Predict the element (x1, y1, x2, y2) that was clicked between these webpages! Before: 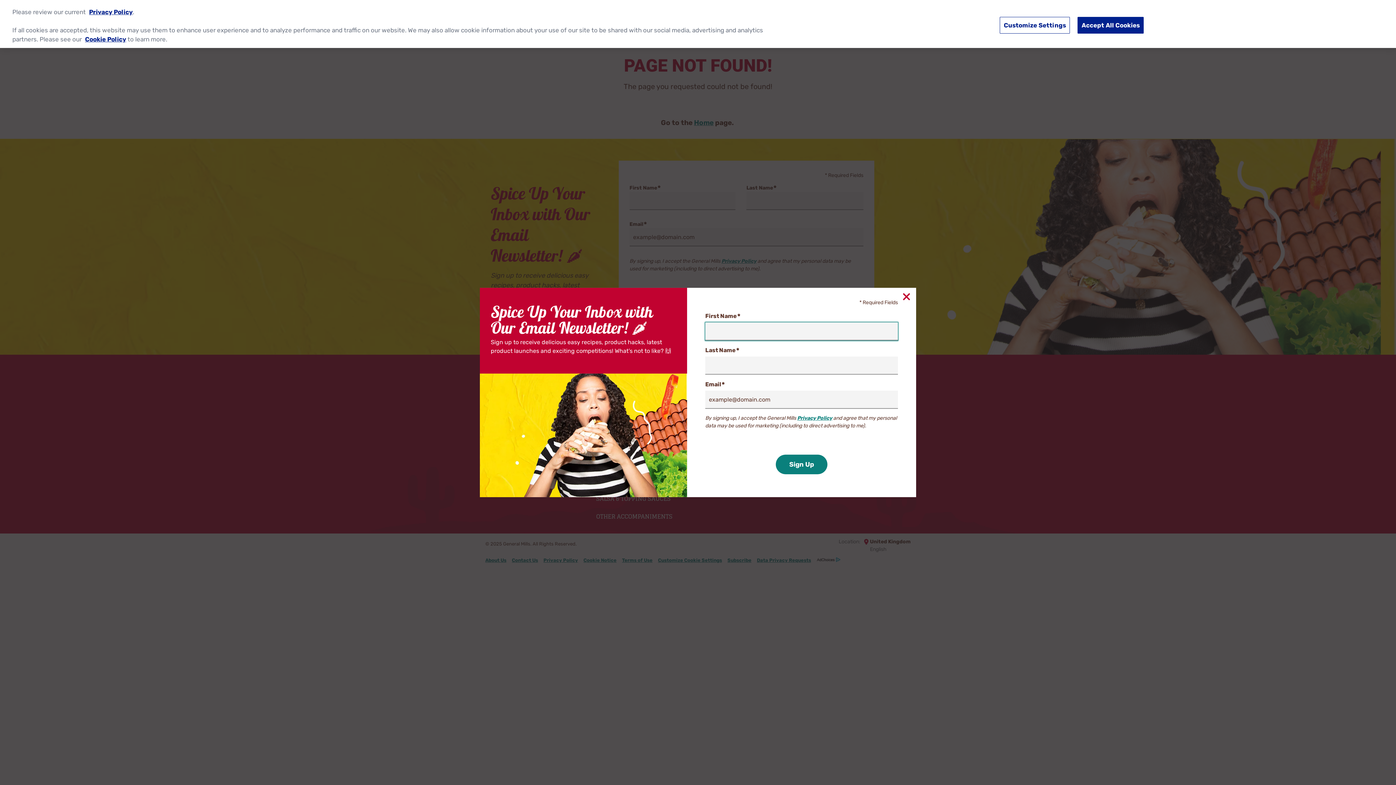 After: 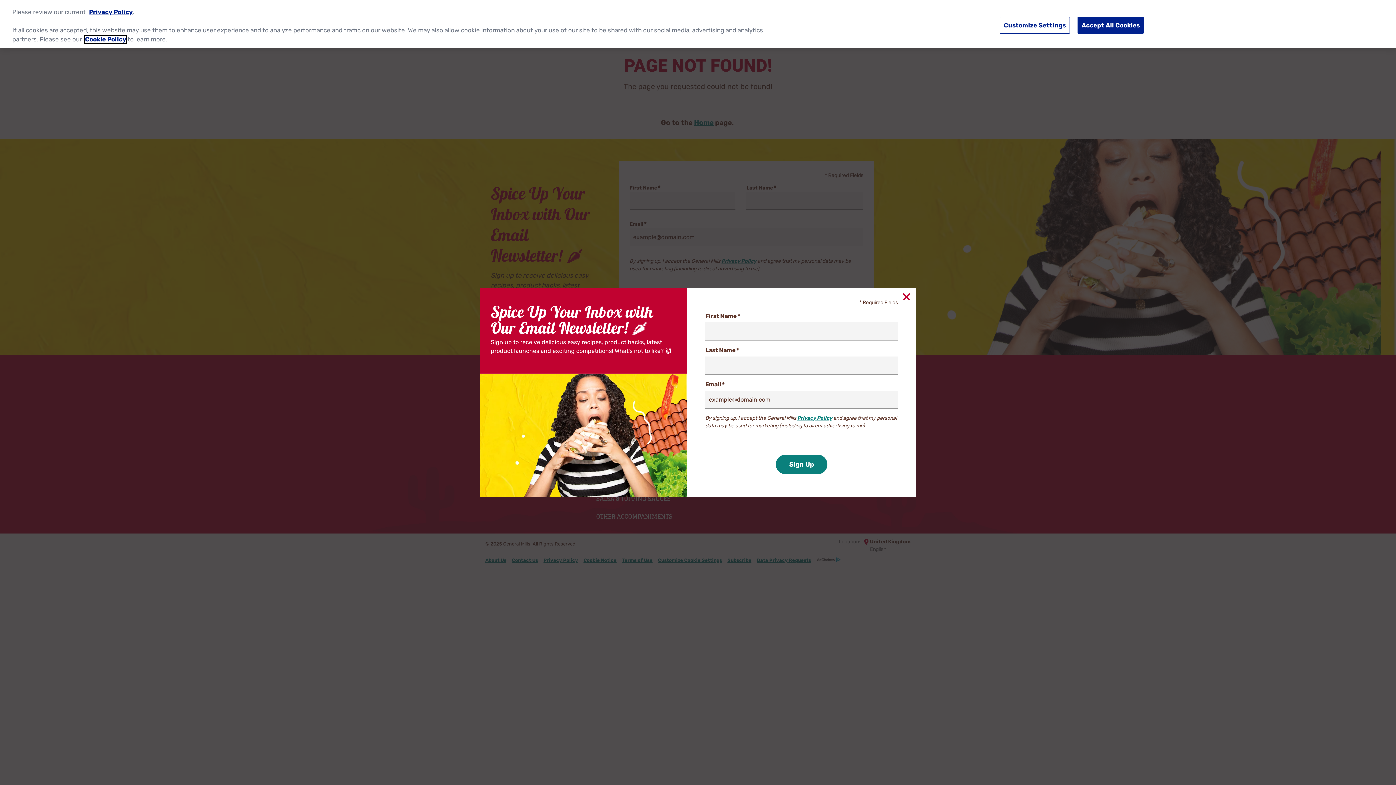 Action: bbox: (85, 35, 126, 43) label: Cookie Policy